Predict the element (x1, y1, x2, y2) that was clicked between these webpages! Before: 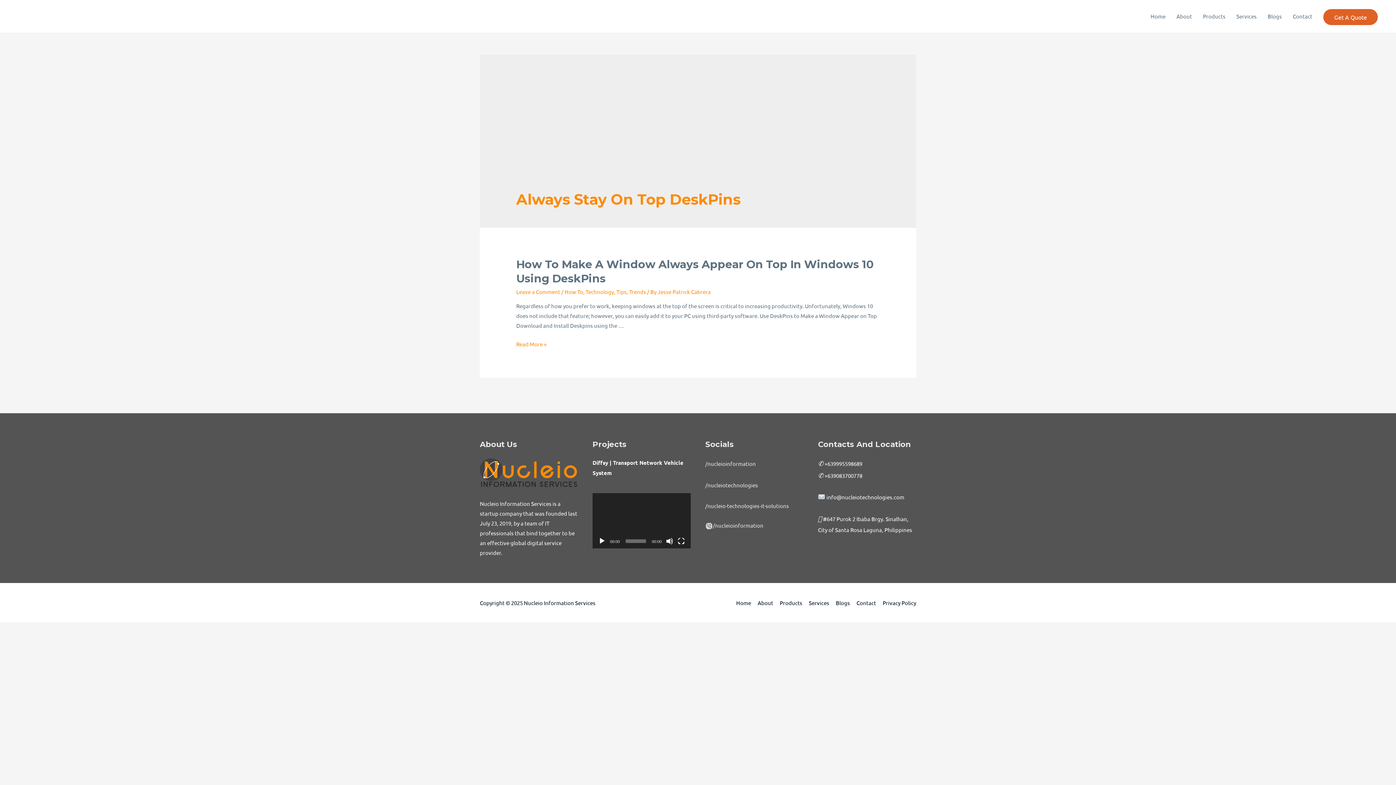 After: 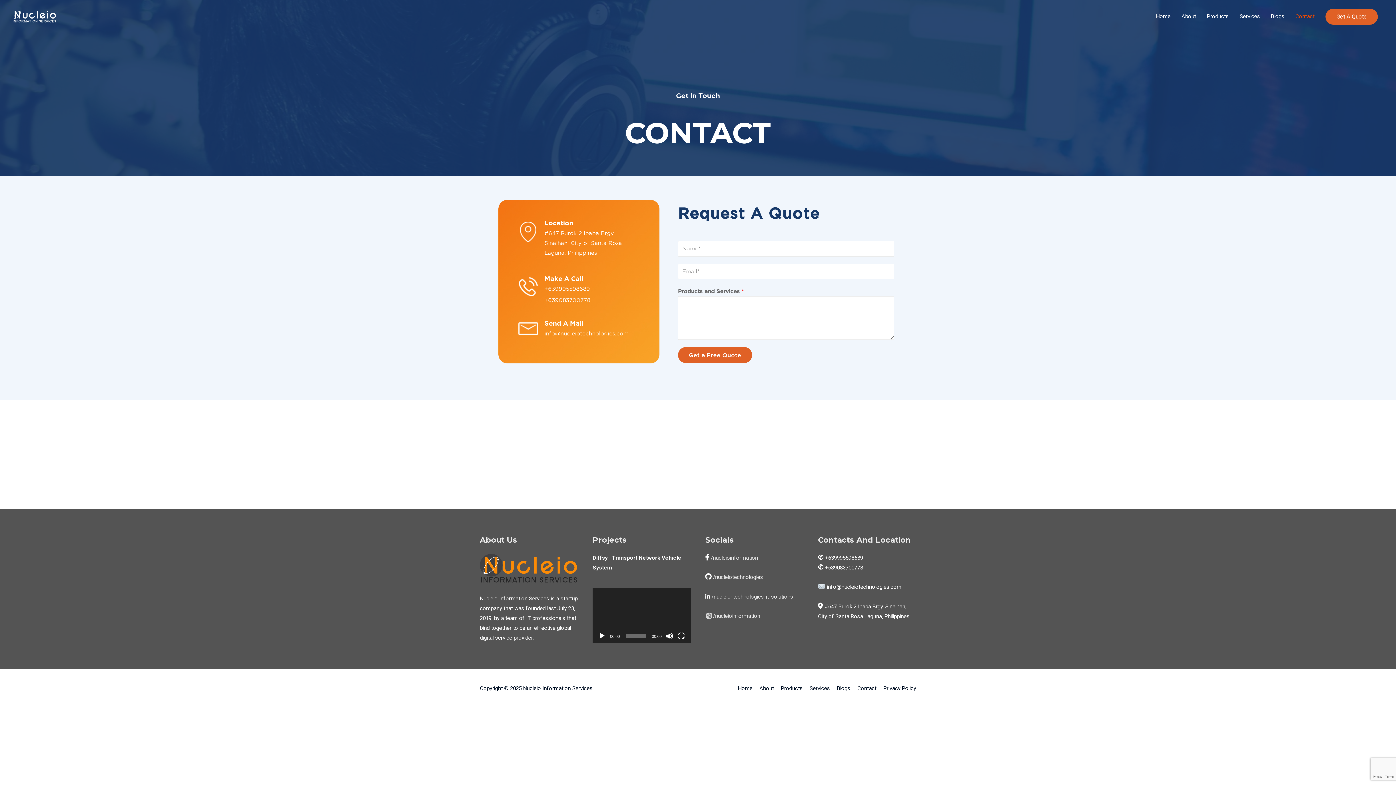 Action: label: Get A Quote bbox: (1323, 9, 1378, 25)